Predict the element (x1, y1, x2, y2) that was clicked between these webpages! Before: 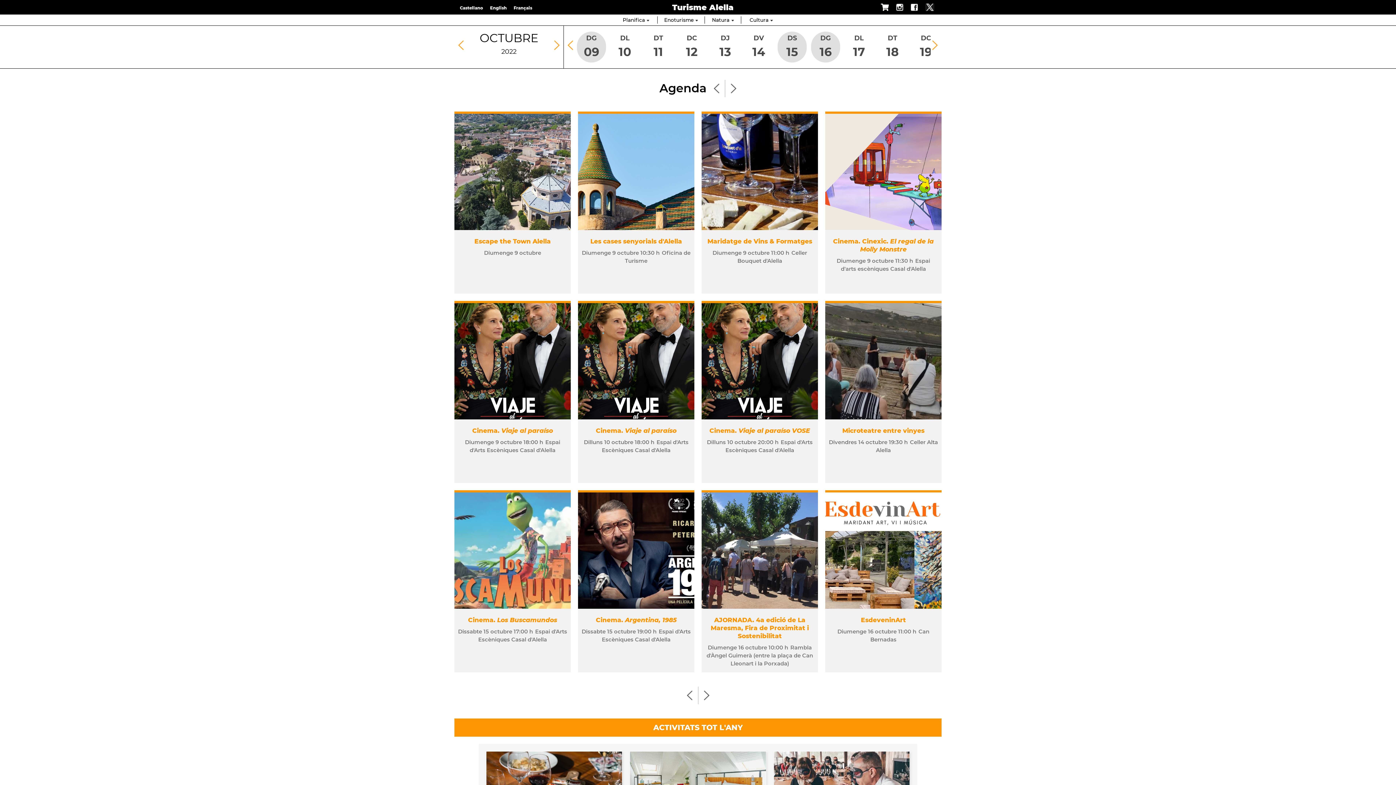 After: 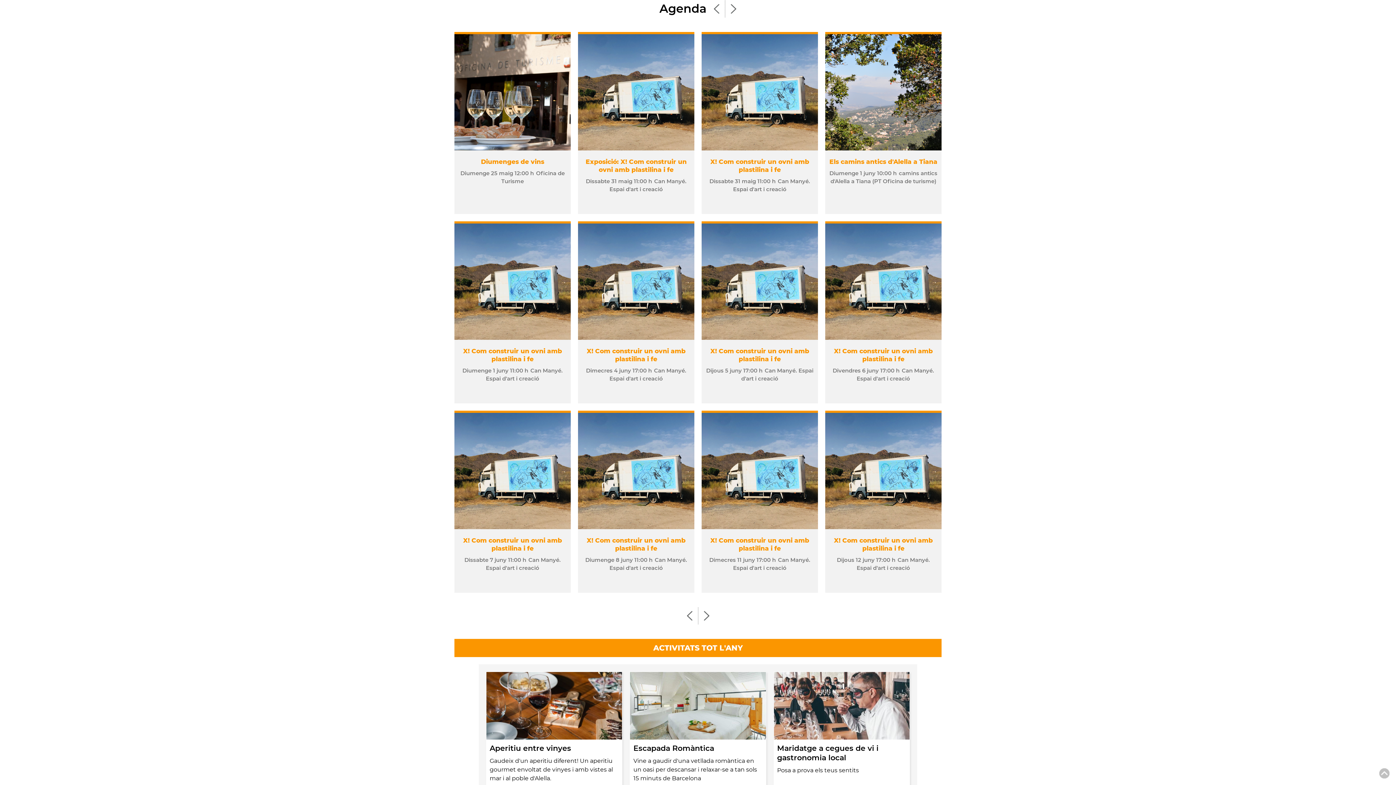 Action: bbox: (686, 691, 696, 698)